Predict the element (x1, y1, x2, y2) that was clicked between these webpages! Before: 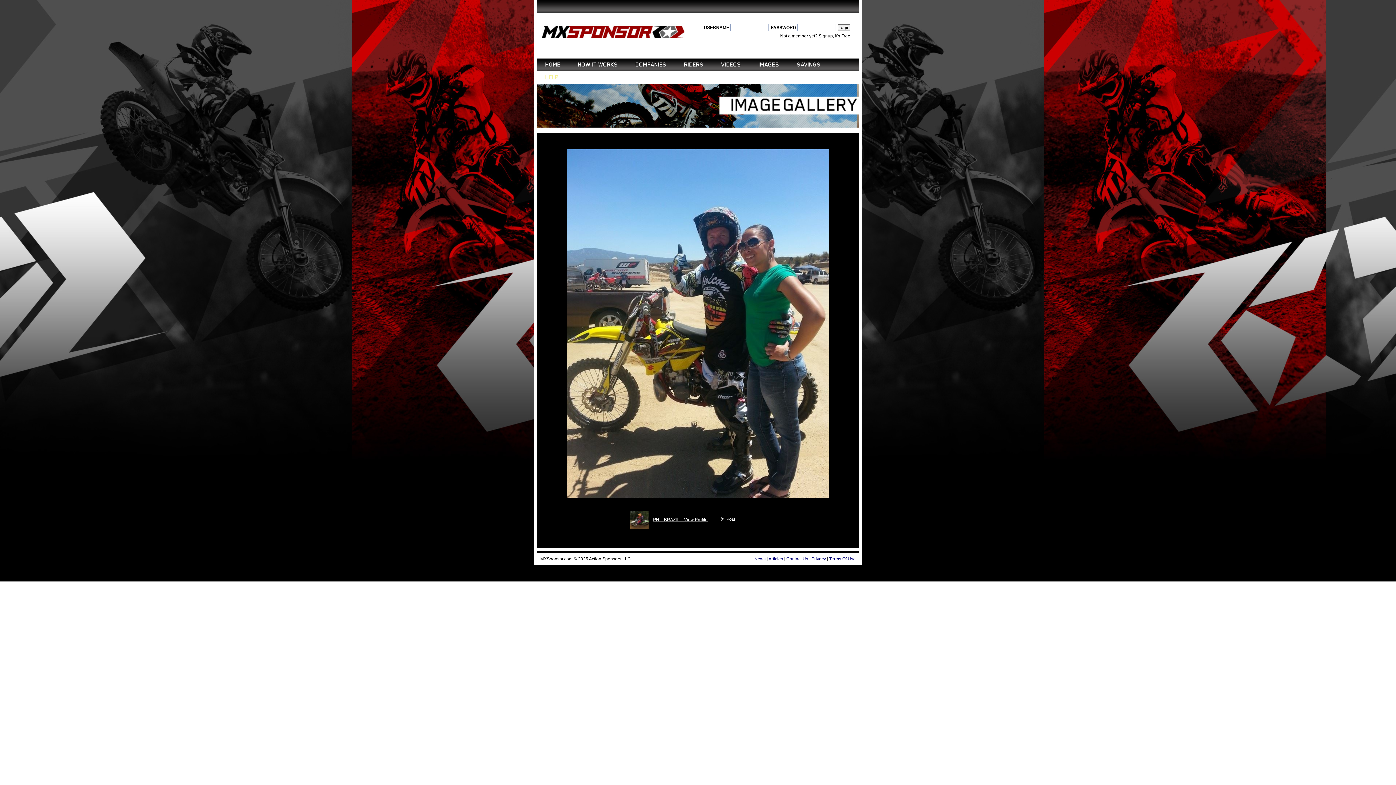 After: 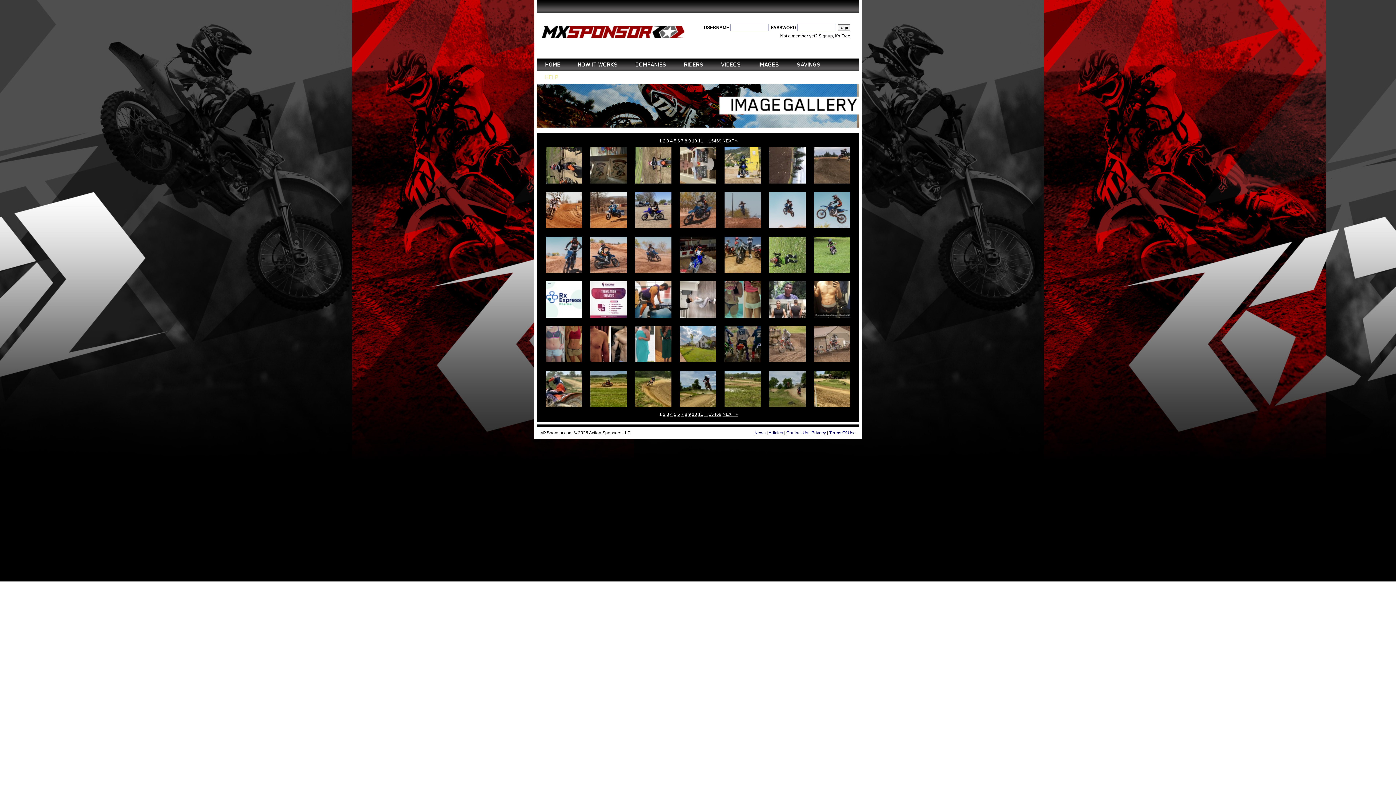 Action: bbox: (758, 58, 779, 71) label: IMAGES